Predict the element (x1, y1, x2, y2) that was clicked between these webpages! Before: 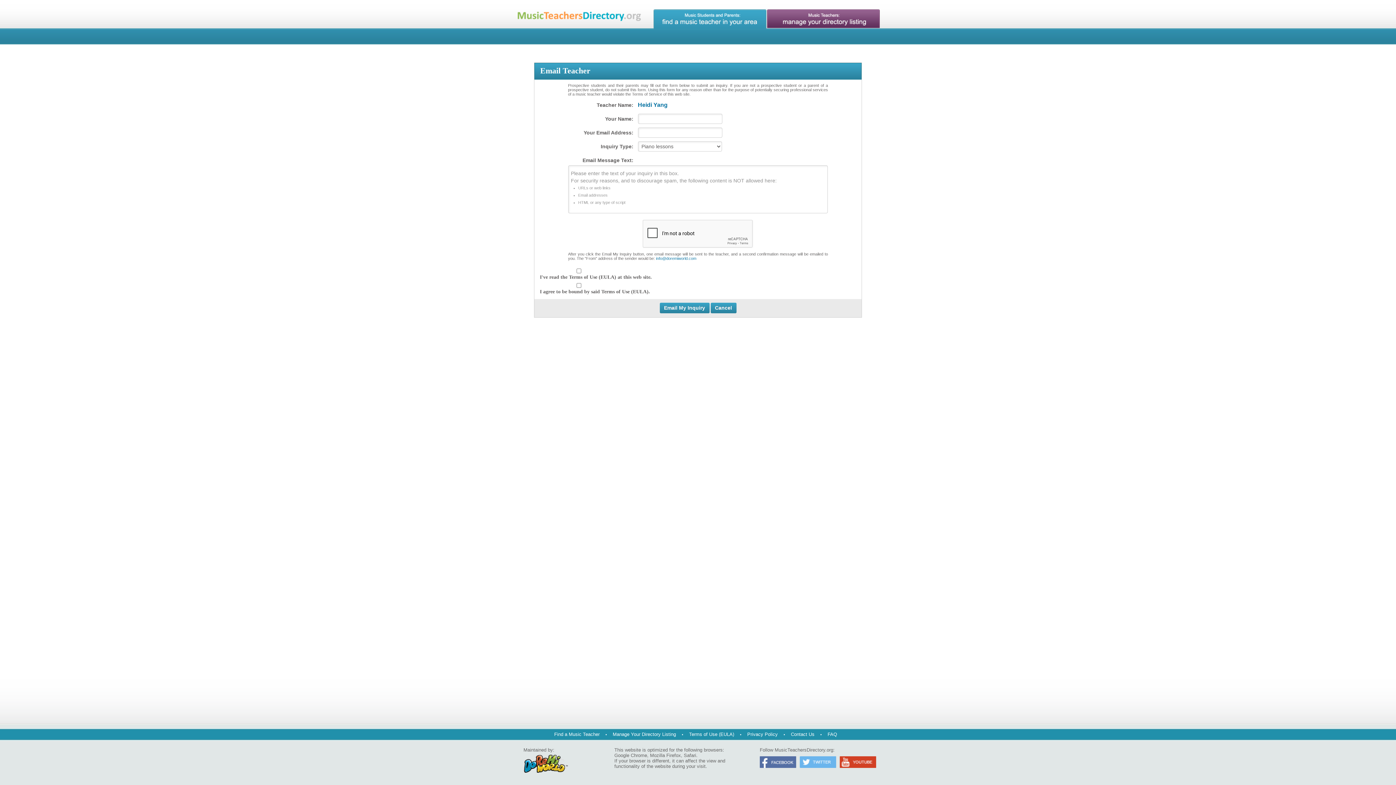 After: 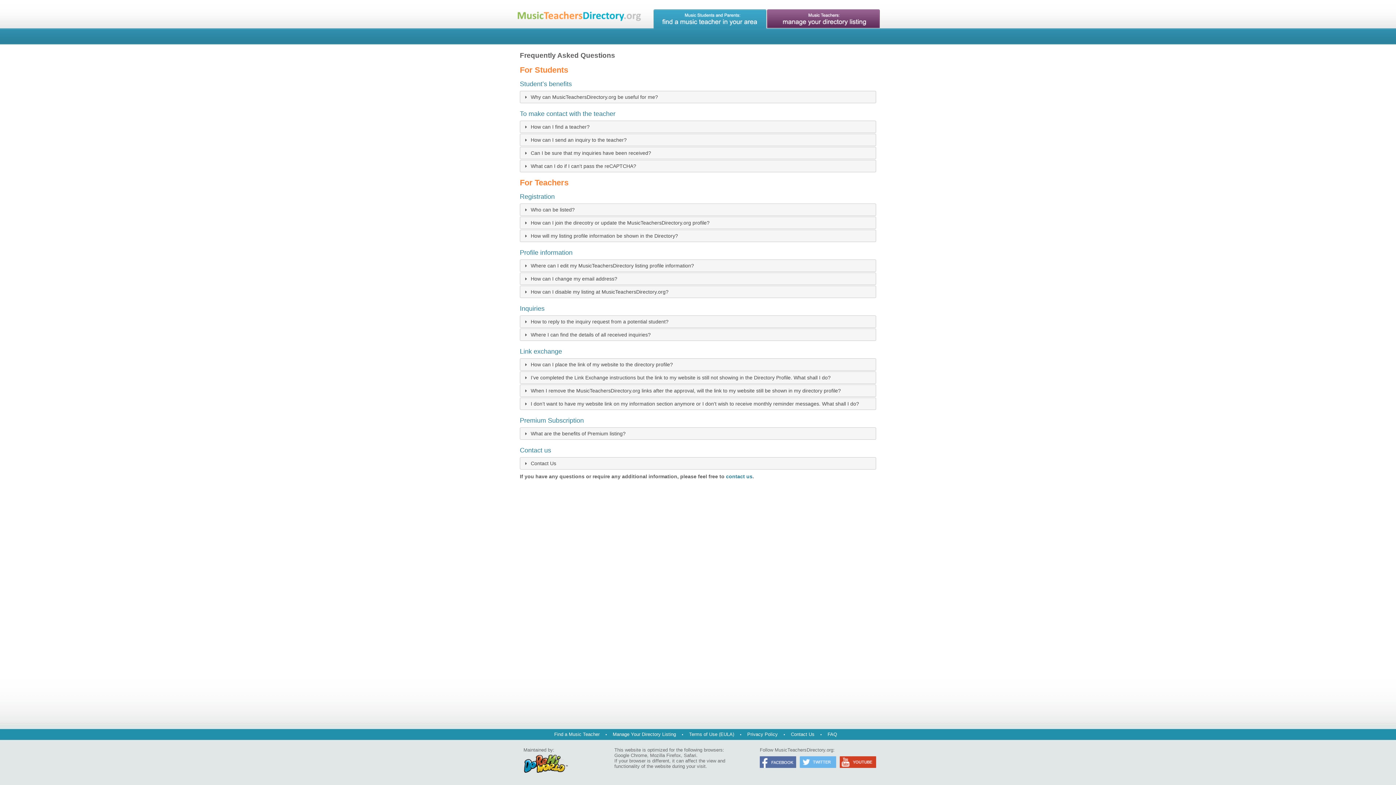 Action: bbox: (823, 732, 842, 737) label: FAQ